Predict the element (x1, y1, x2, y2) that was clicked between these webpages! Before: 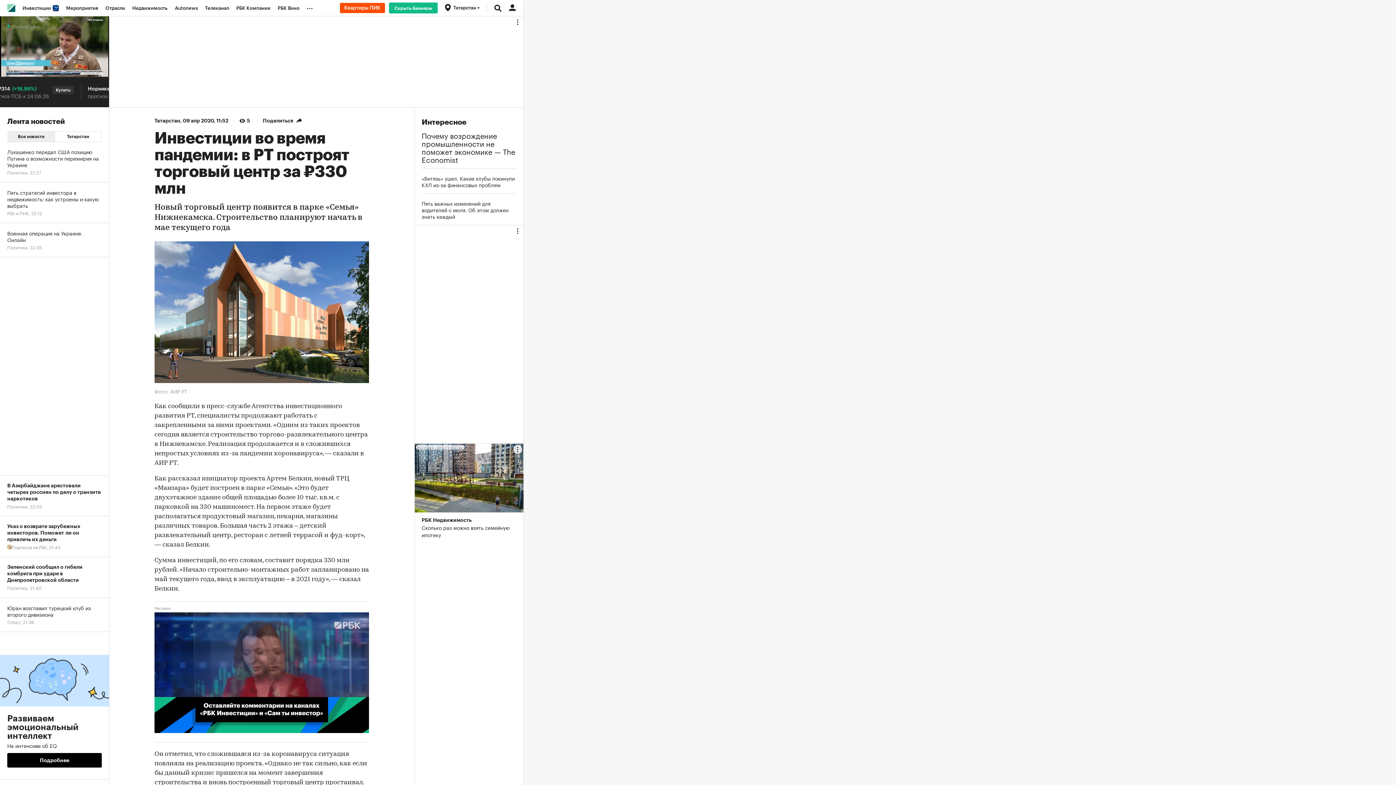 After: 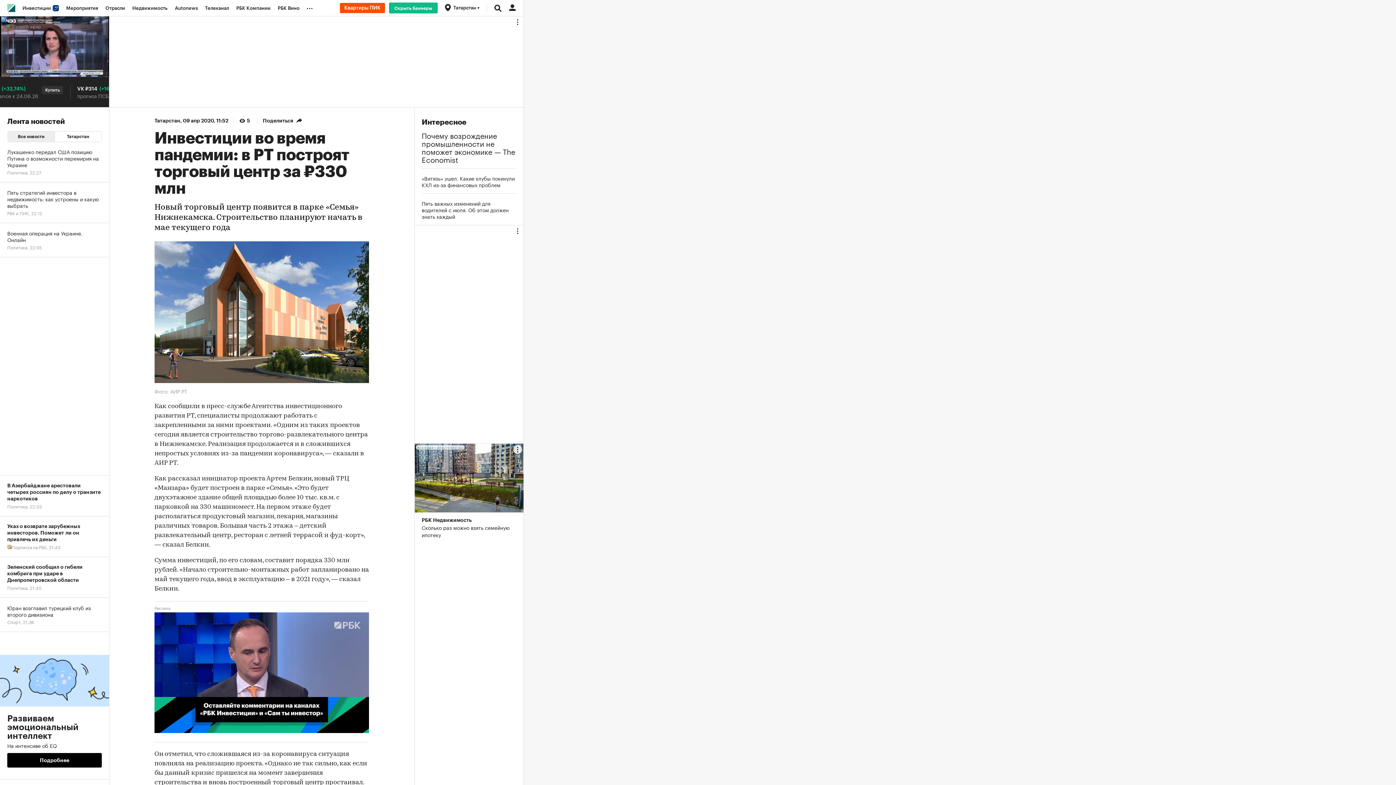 Action: label: Развиваем эмоциональный интеллект
На интенсиве об EQ
Подробнее bbox: (0, 632, 109, 780)